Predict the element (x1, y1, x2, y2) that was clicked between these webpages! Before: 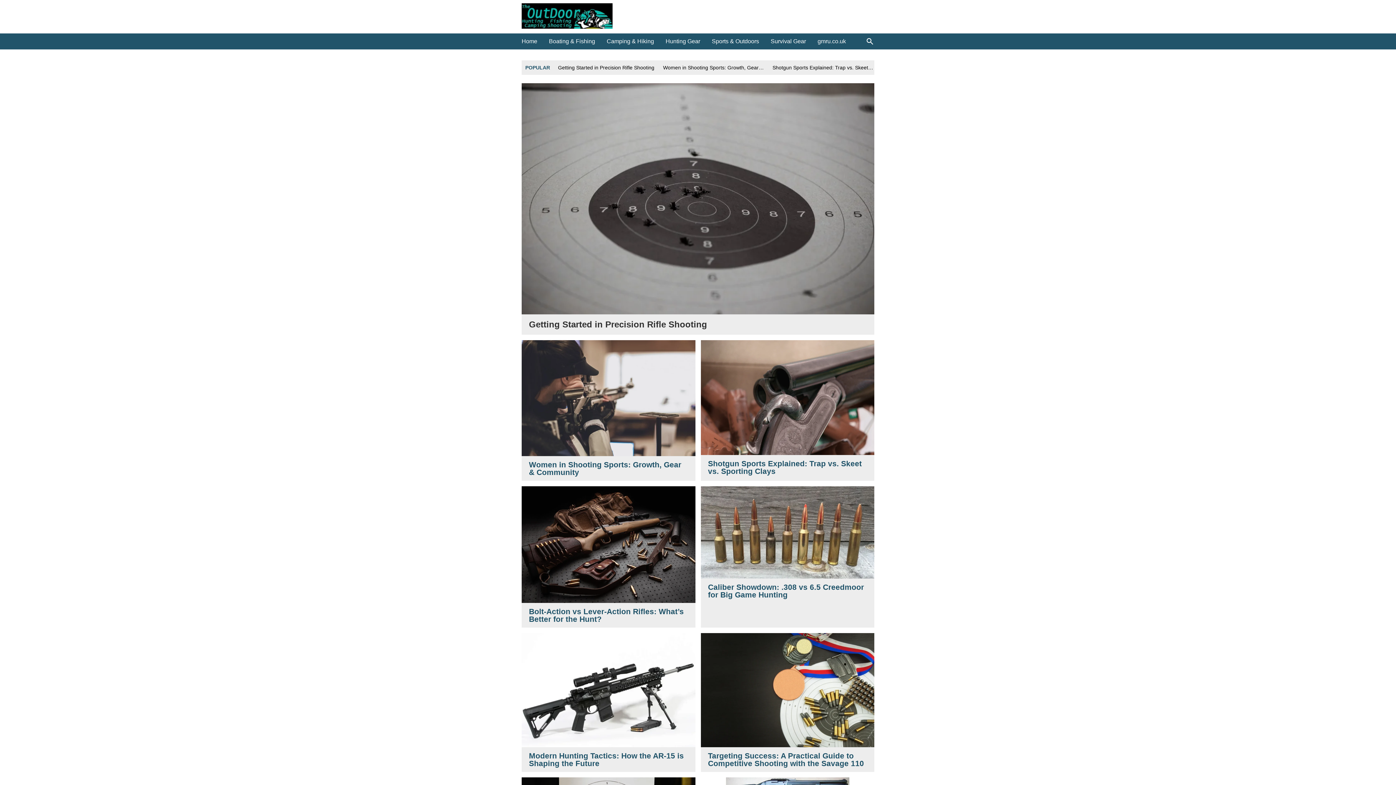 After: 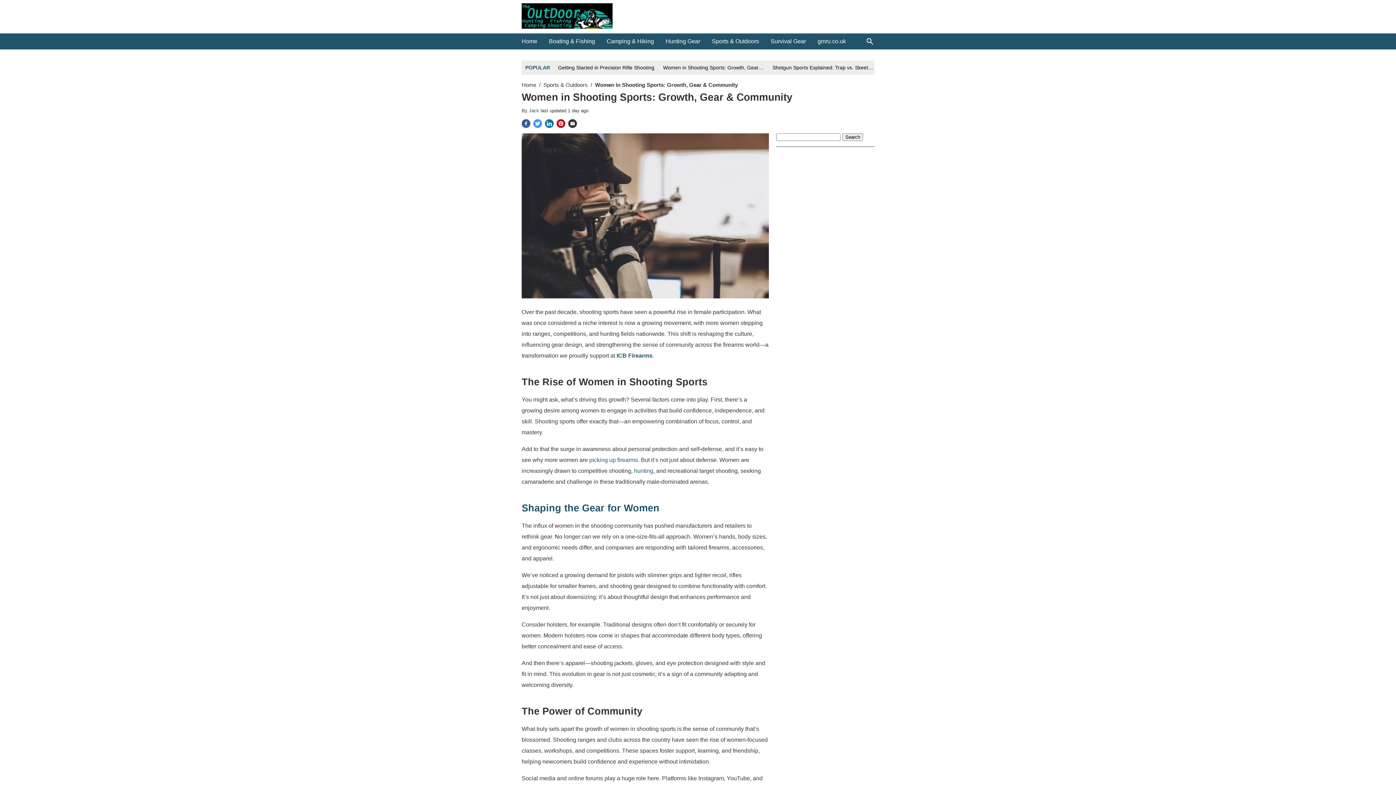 Action: label: Women in Shooting Sports: Growth, Gear & Community bbox: (663, 64, 764, 70)